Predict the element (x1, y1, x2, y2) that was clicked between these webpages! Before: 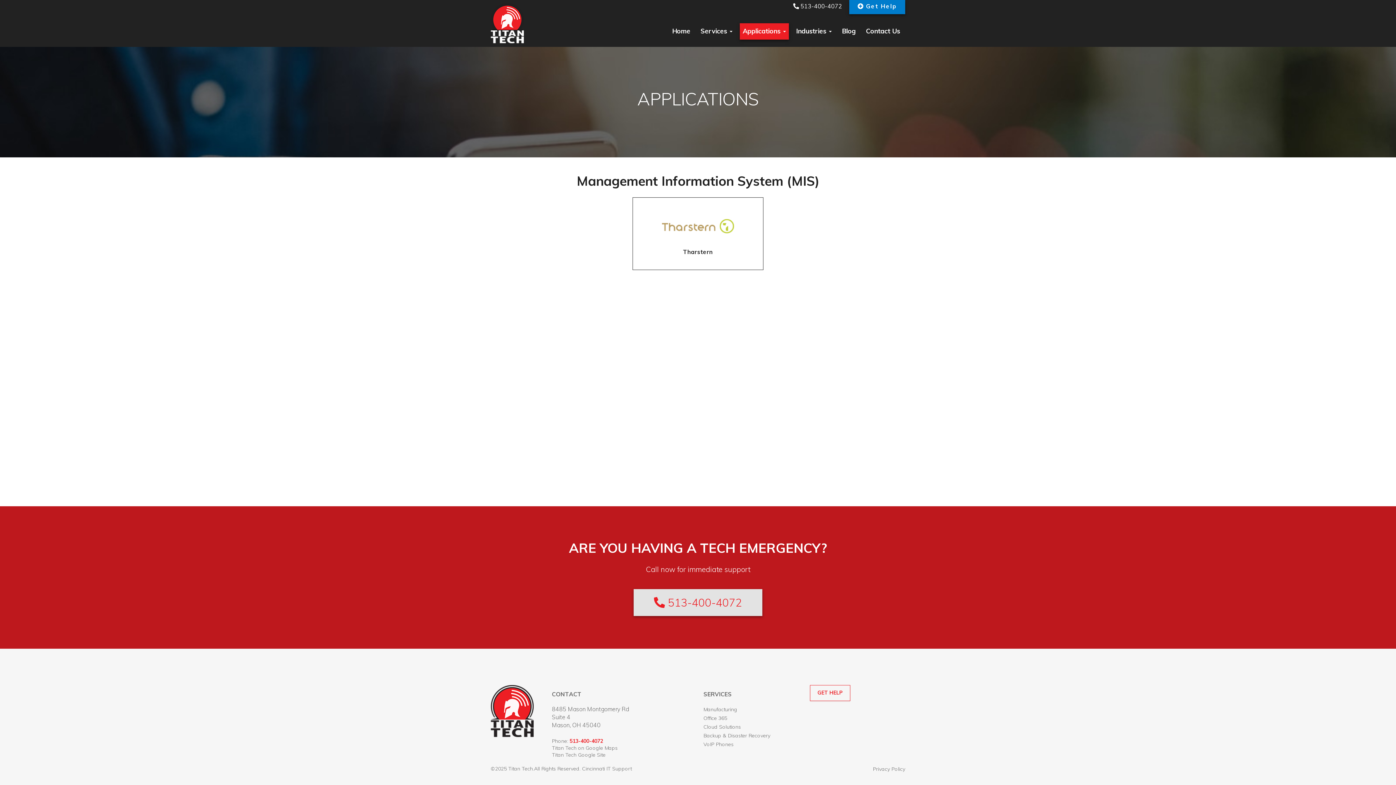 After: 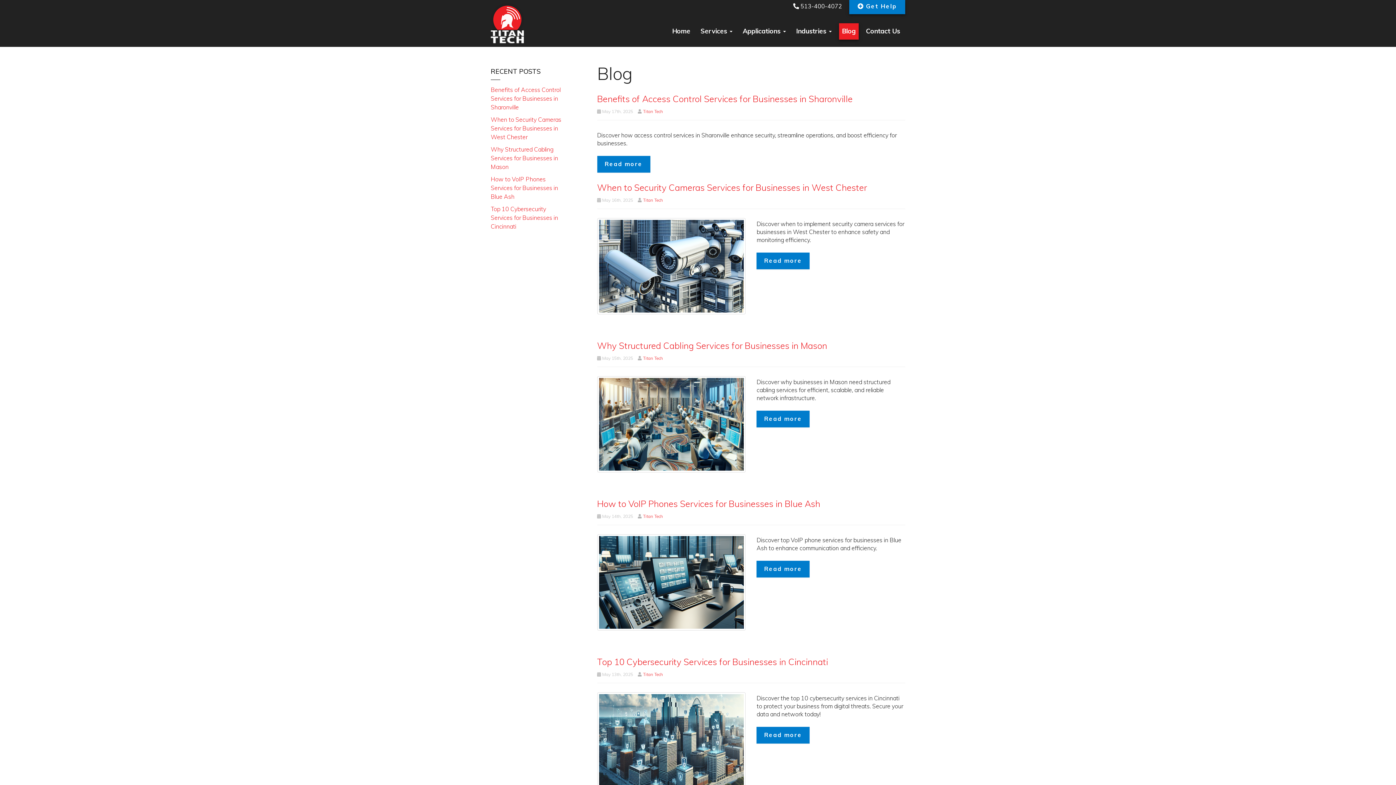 Action: label: Blog bbox: (839, 23, 858, 39)